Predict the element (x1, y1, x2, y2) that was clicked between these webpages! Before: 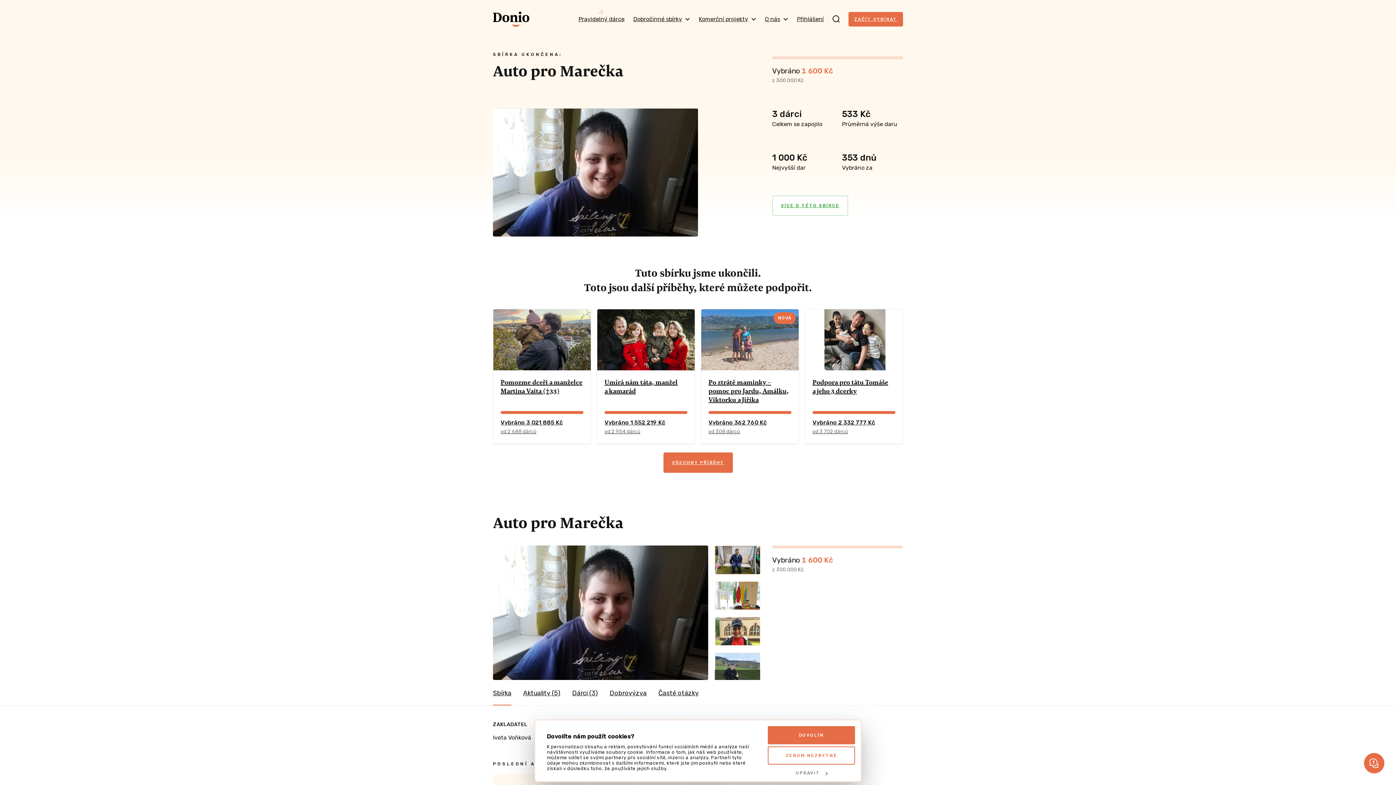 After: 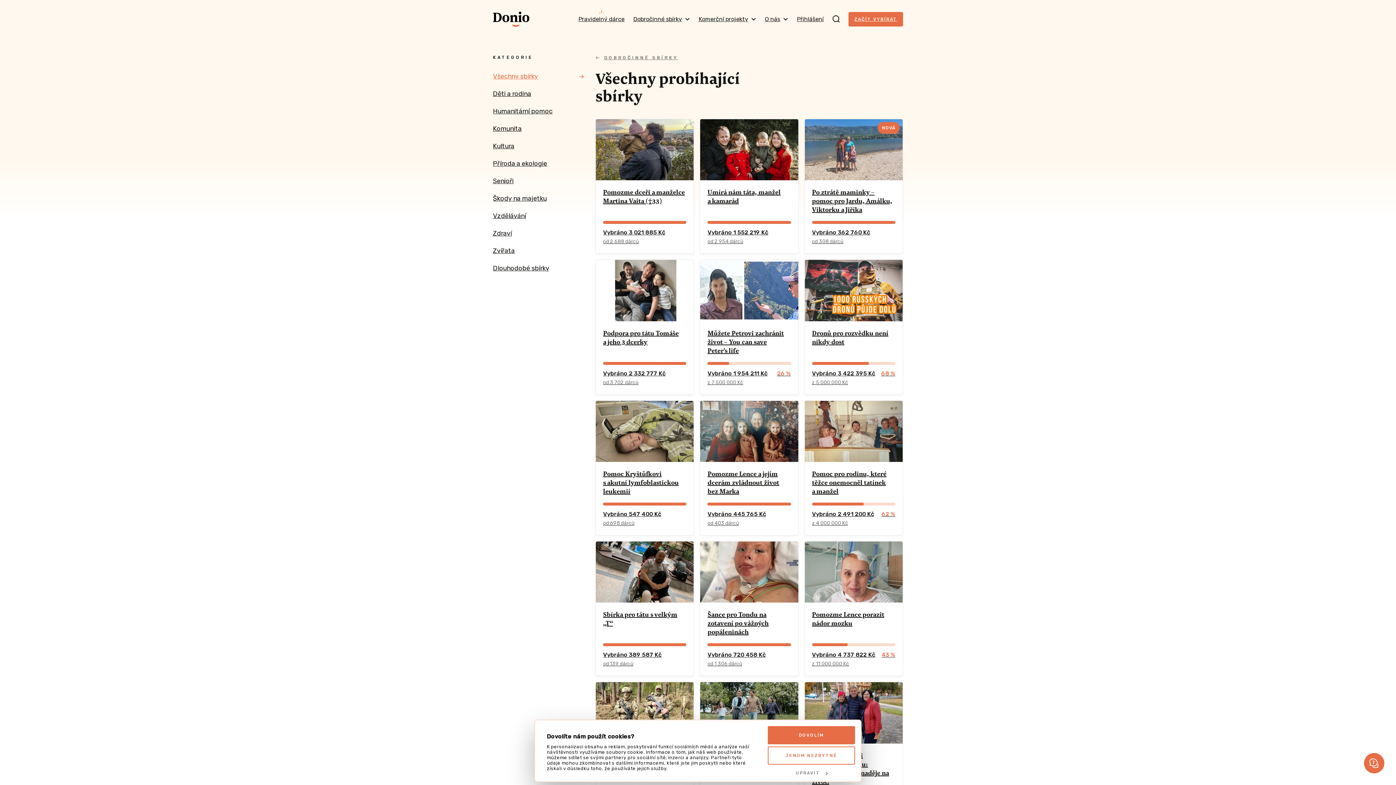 Action: bbox: (663, 452, 732, 473) label: VŠECHNY PŘÍBĚHY